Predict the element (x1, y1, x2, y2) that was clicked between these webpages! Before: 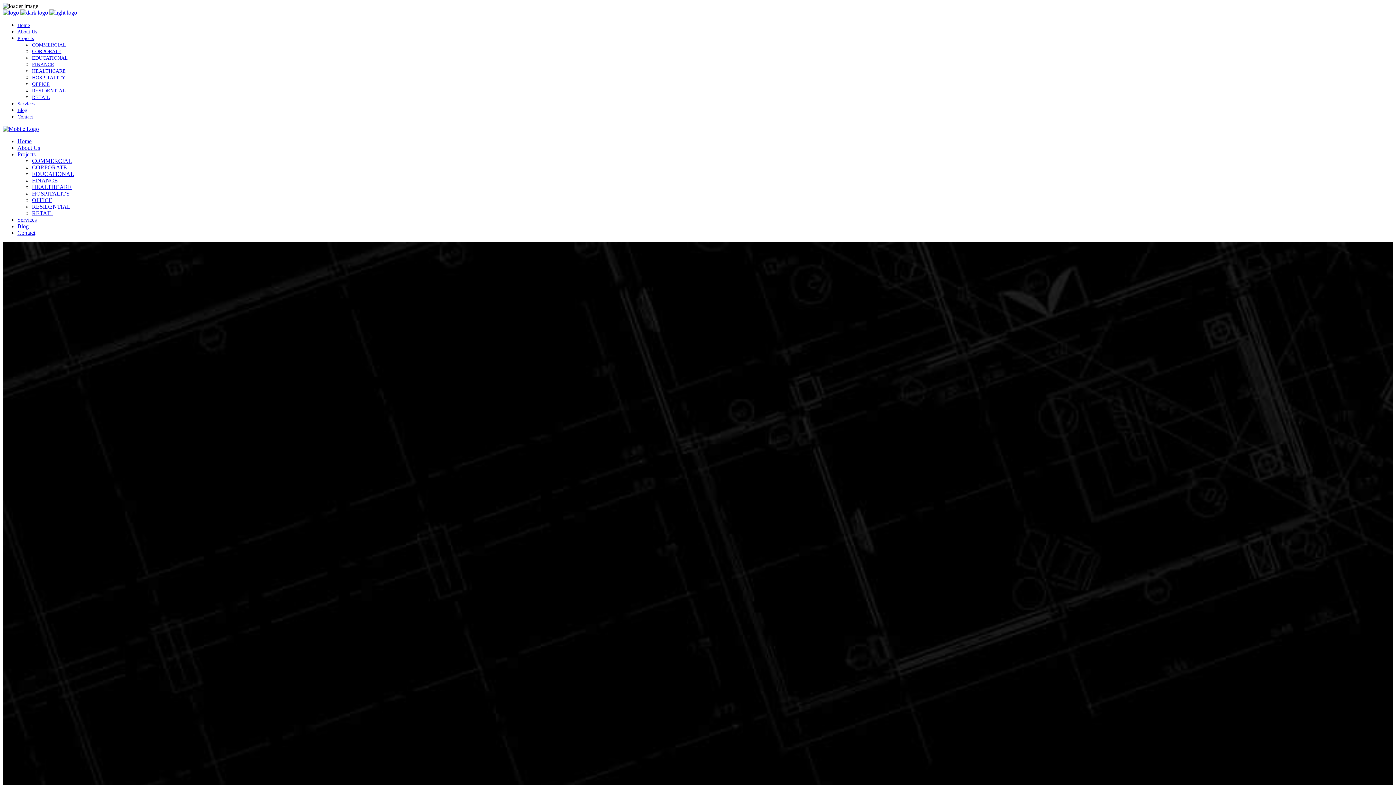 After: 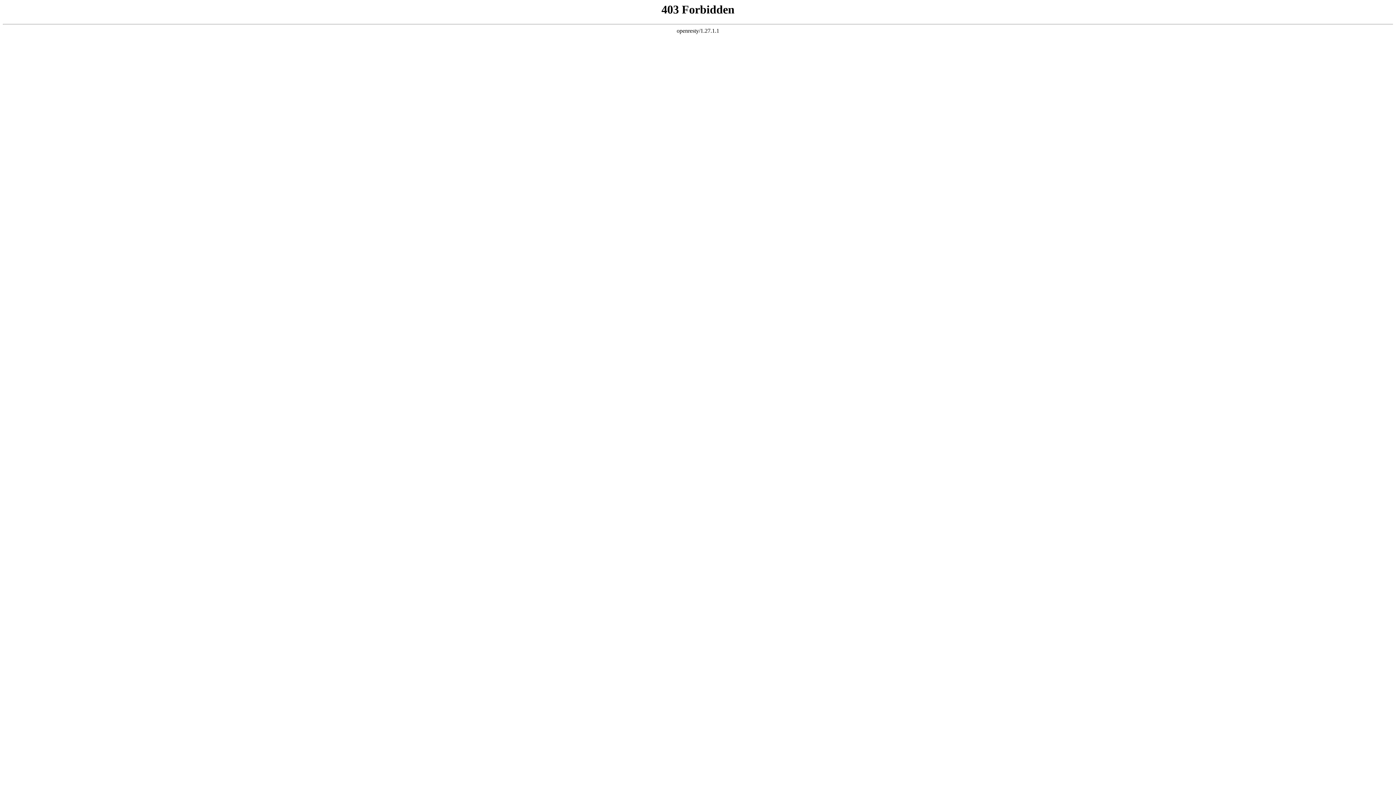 Action: label: Home bbox: (17, 138, 31, 144)